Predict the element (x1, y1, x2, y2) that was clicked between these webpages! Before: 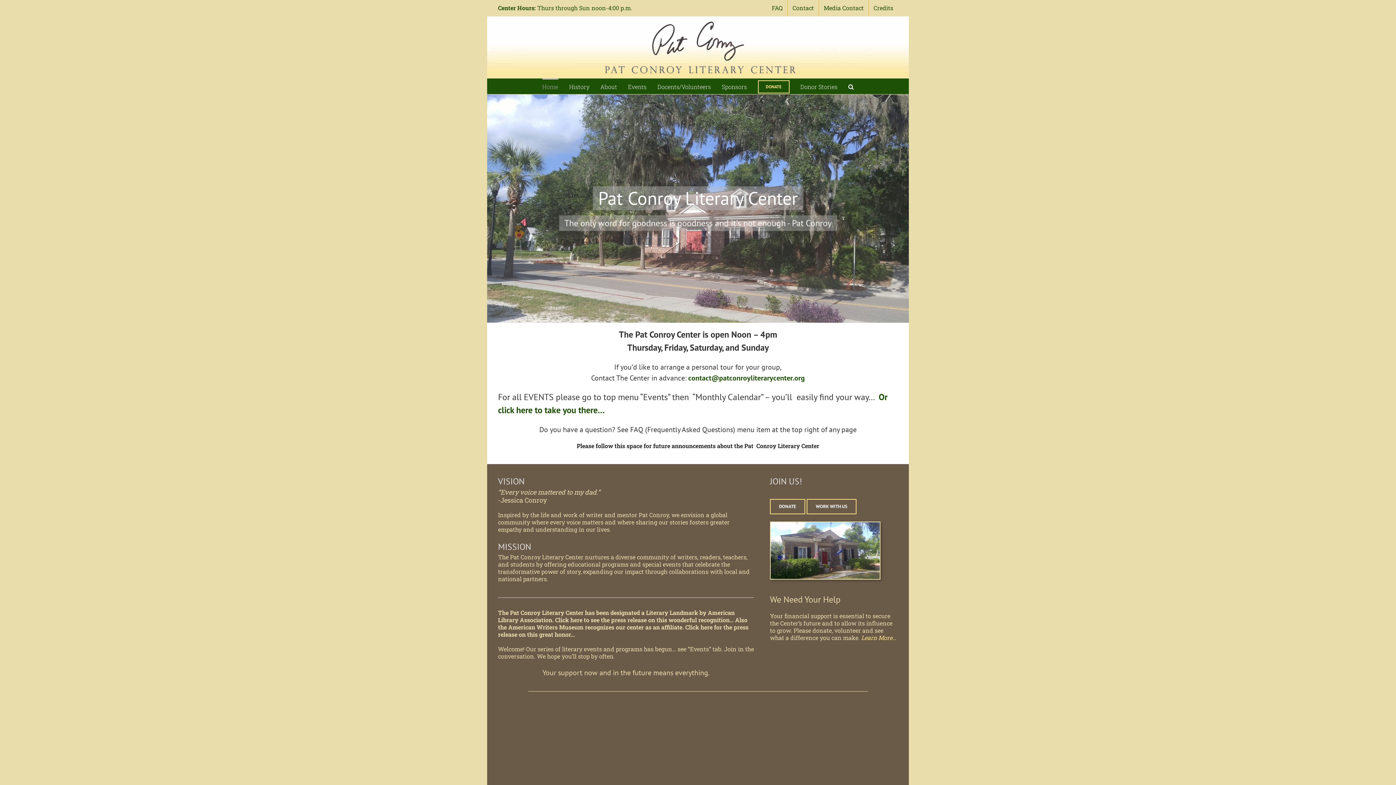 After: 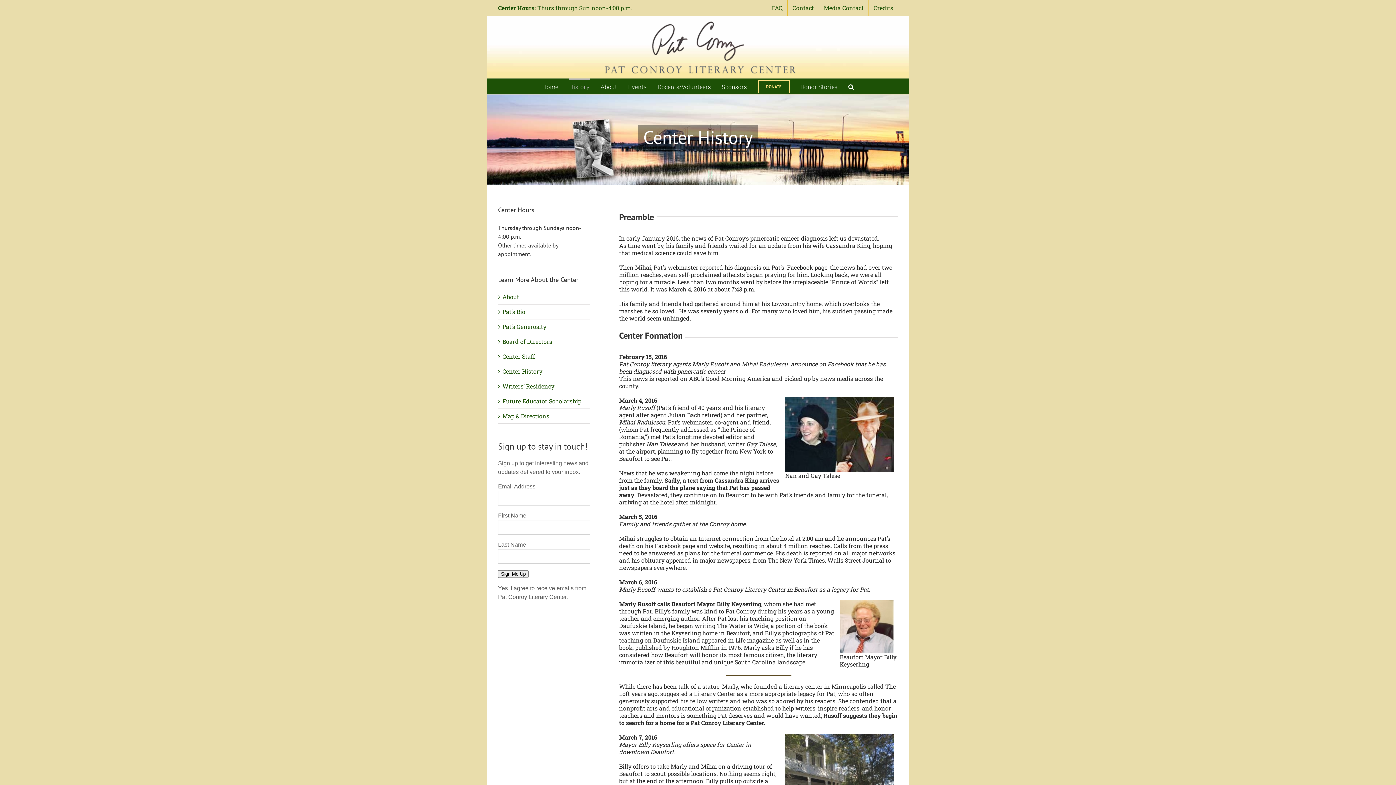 Action: label: History bbox: (569, 78, 589, 94)